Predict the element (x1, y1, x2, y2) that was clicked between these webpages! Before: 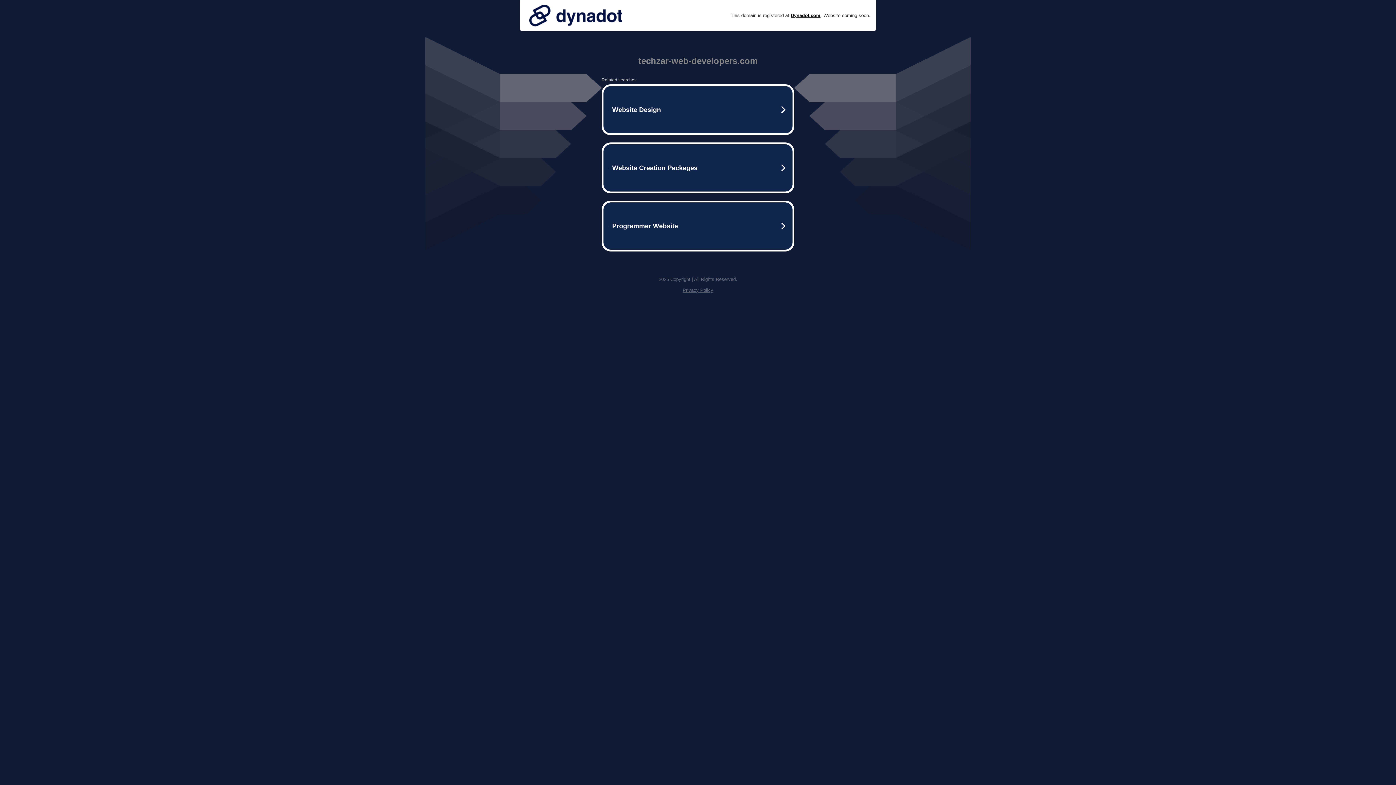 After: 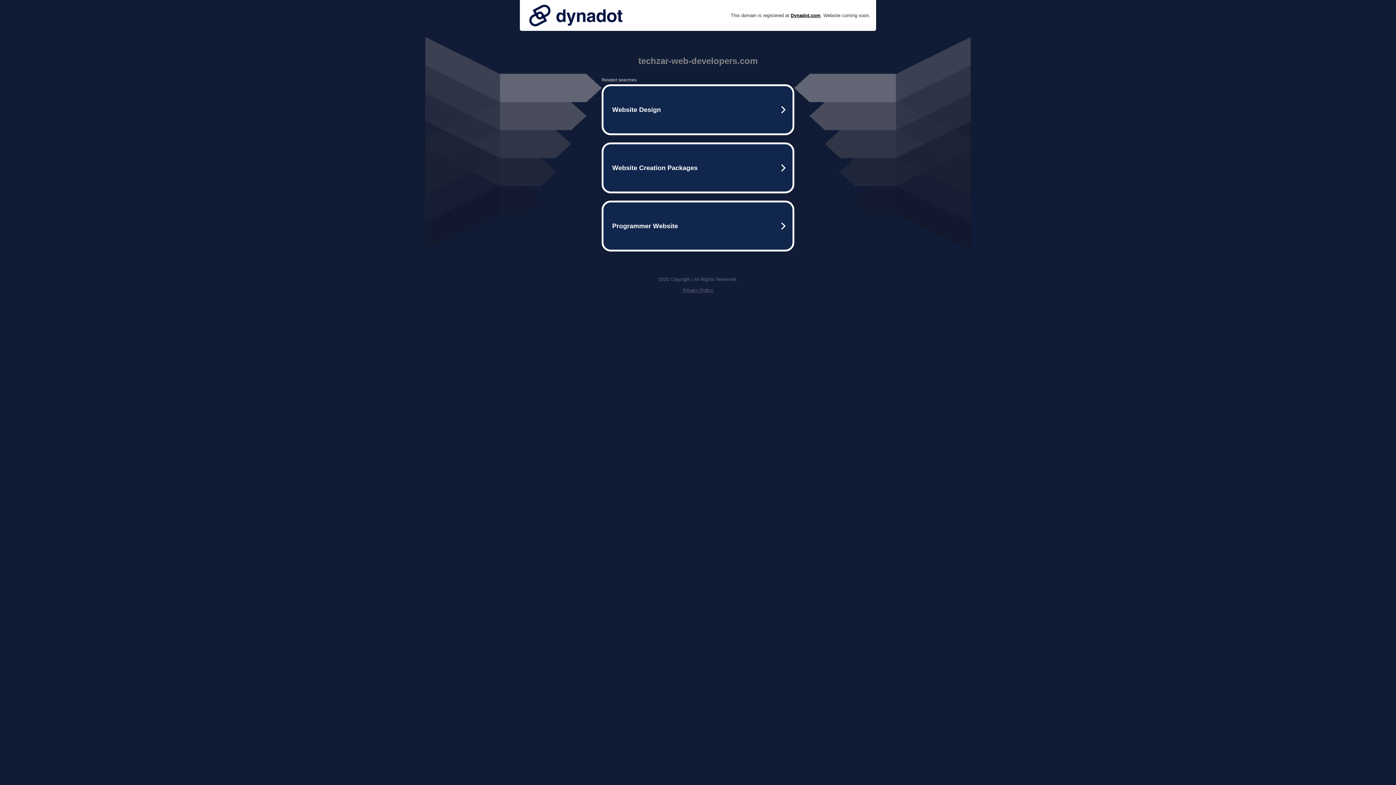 Action: bbox: (525, 0, 626, 30)